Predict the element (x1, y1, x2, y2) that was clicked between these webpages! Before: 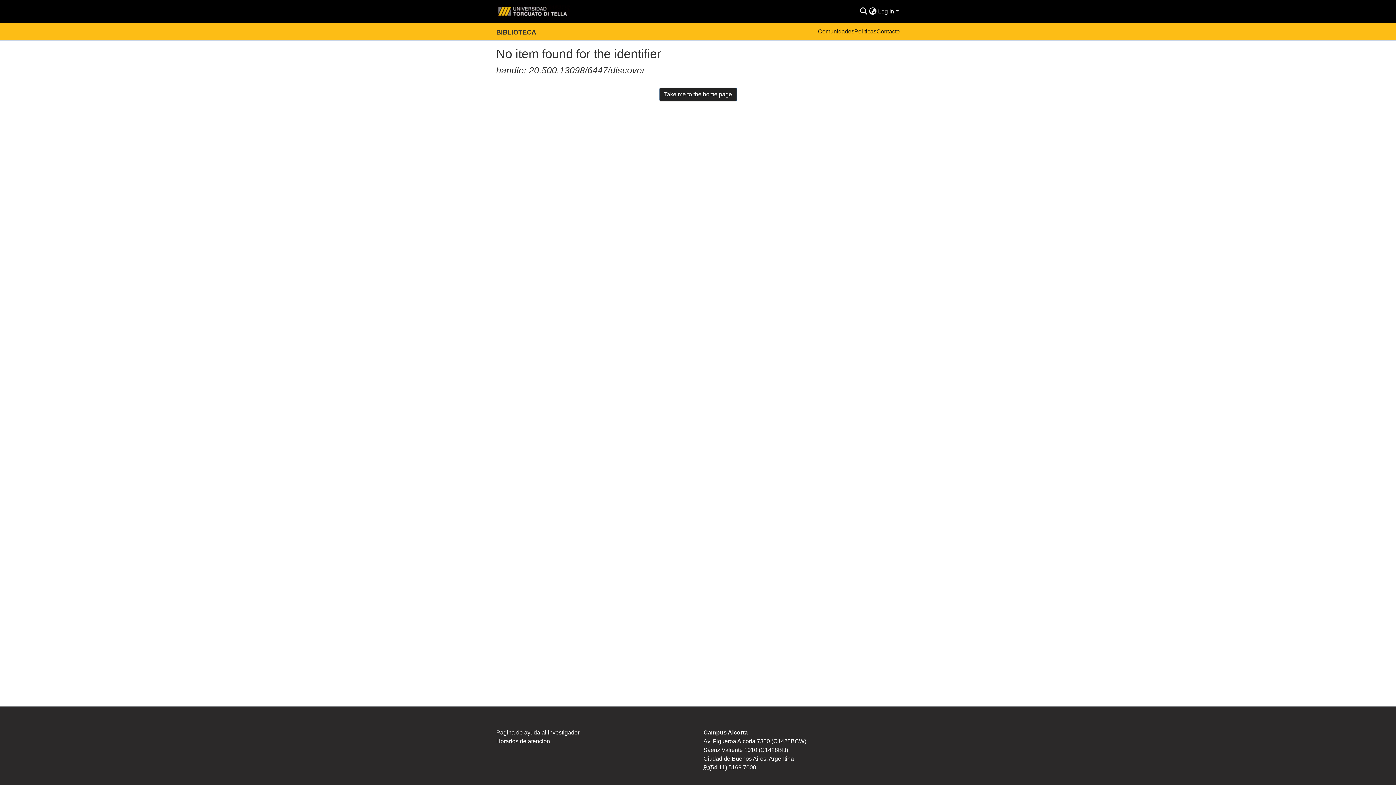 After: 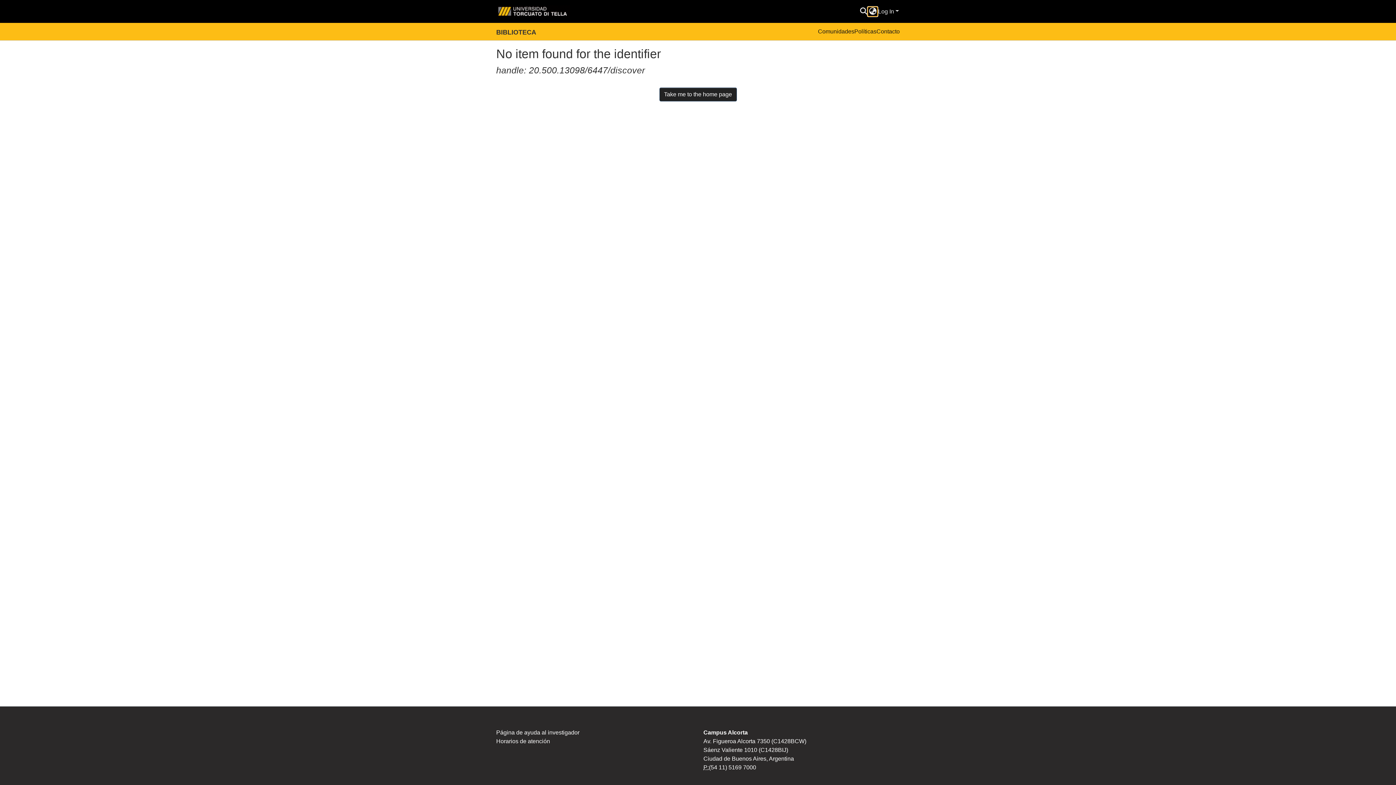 Action: label: Language switch bbox: (868, 7, 877, 15)